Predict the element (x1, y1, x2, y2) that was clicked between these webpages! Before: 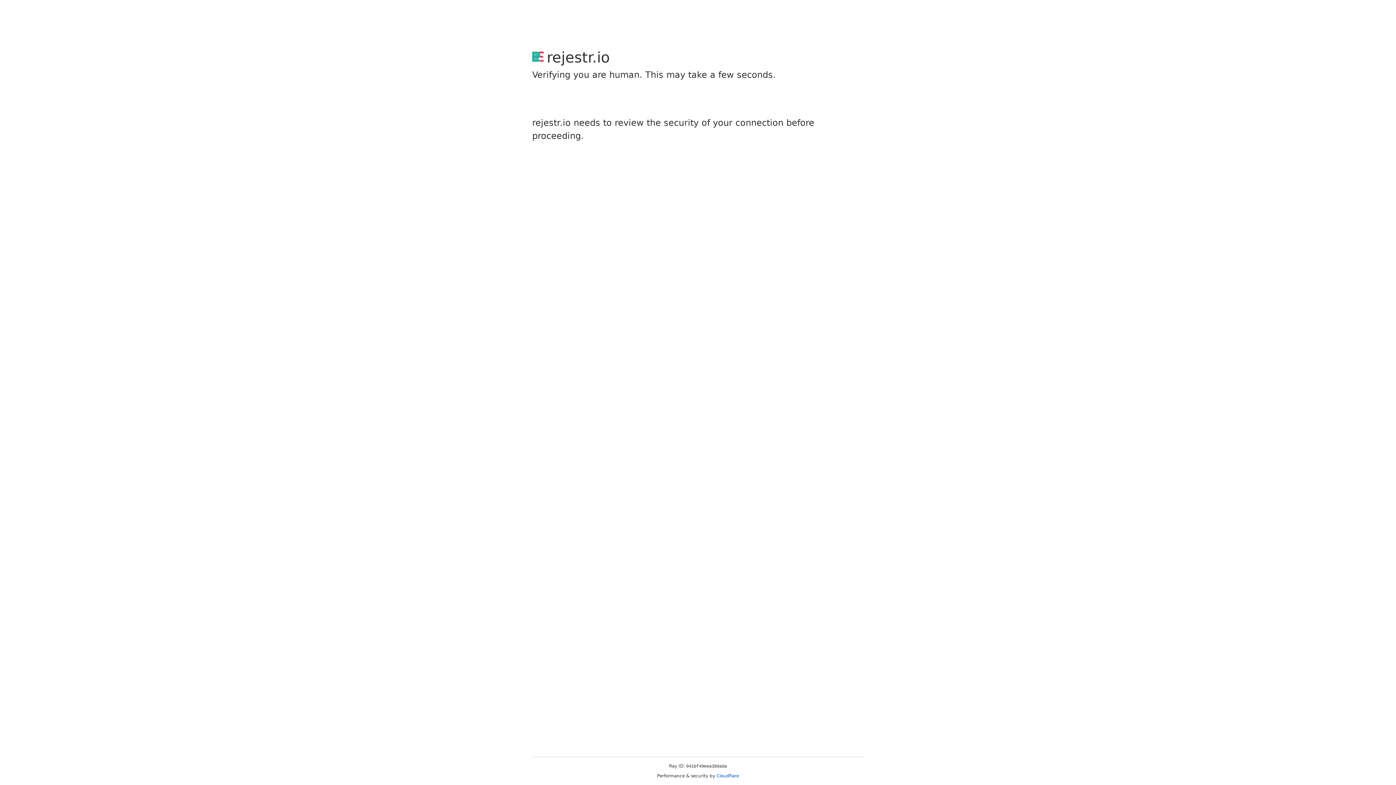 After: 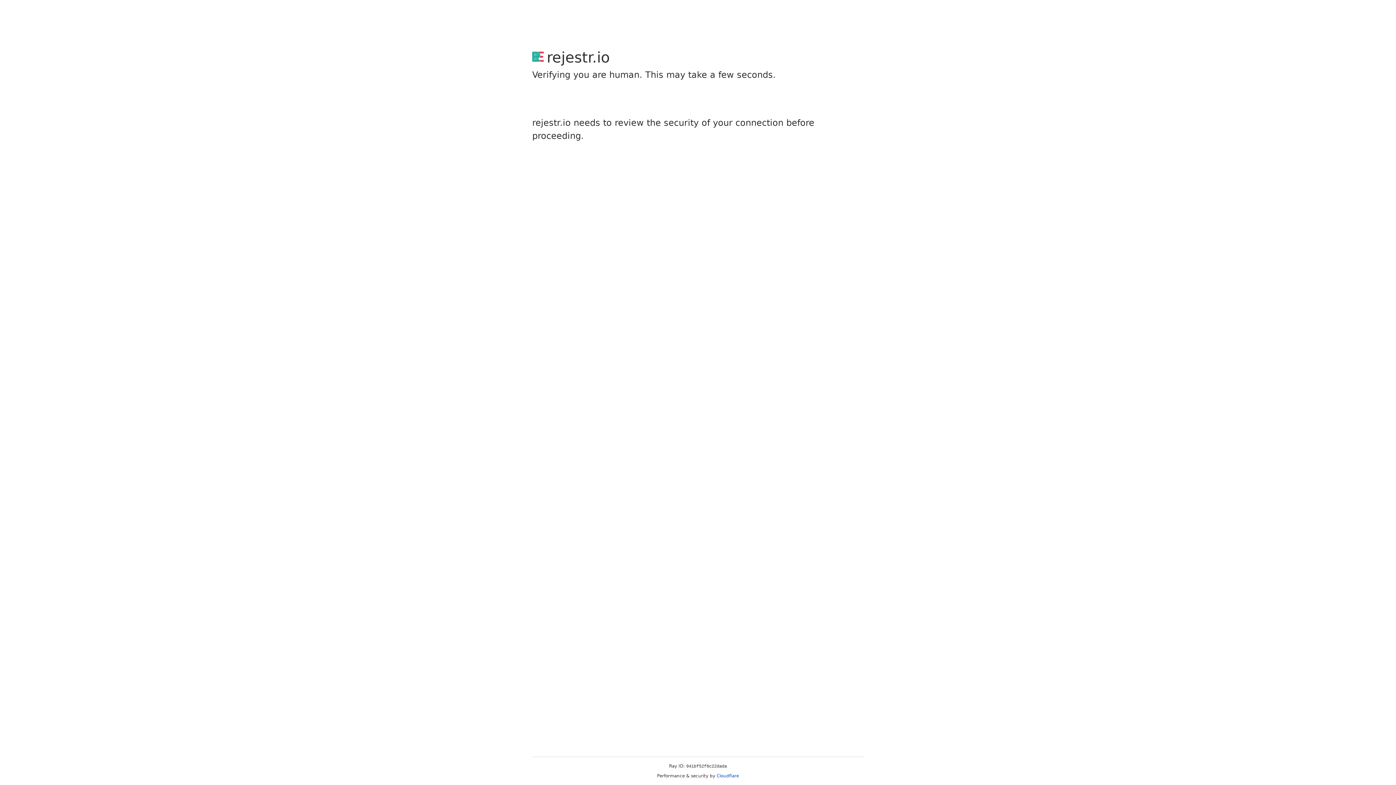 Action: label: Cloudflare bbox: (716, 773, 739, 778)